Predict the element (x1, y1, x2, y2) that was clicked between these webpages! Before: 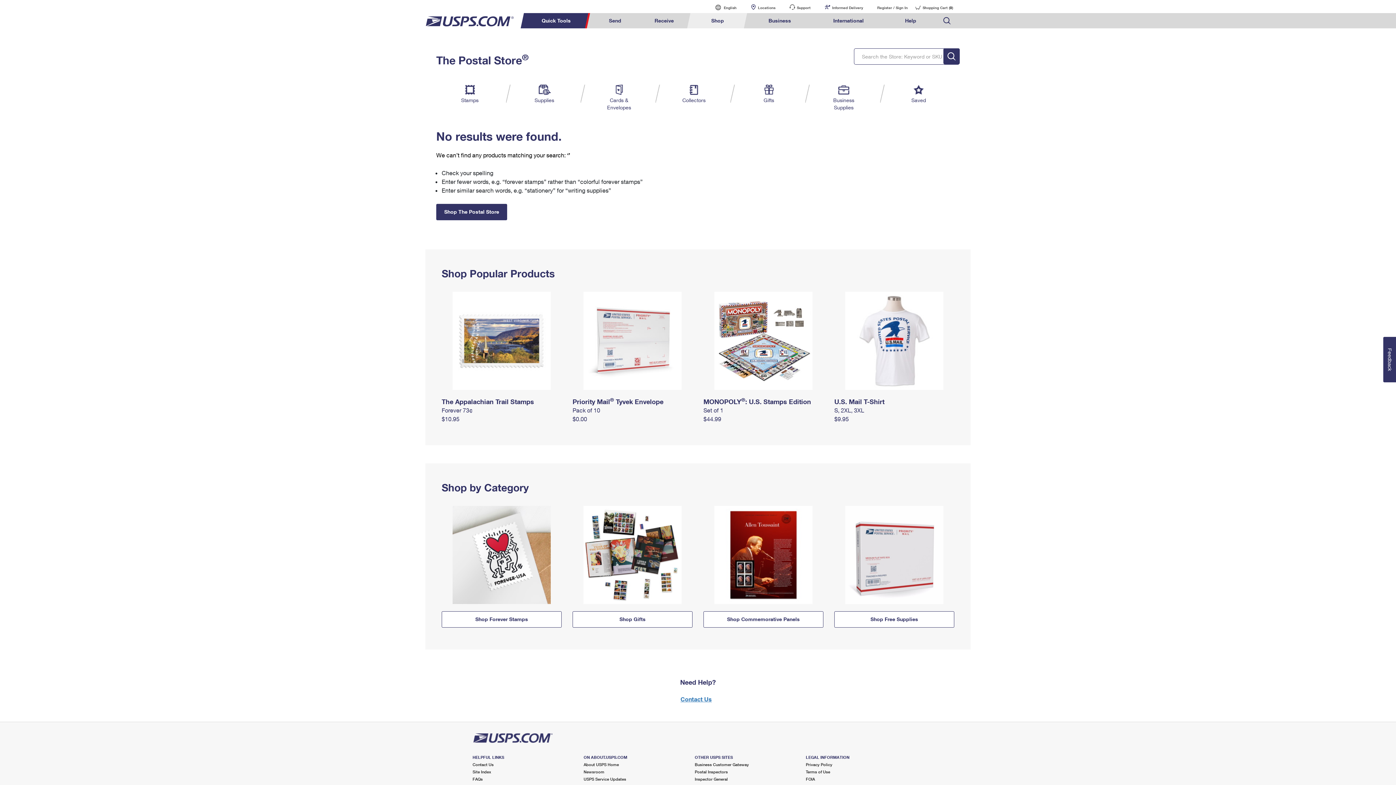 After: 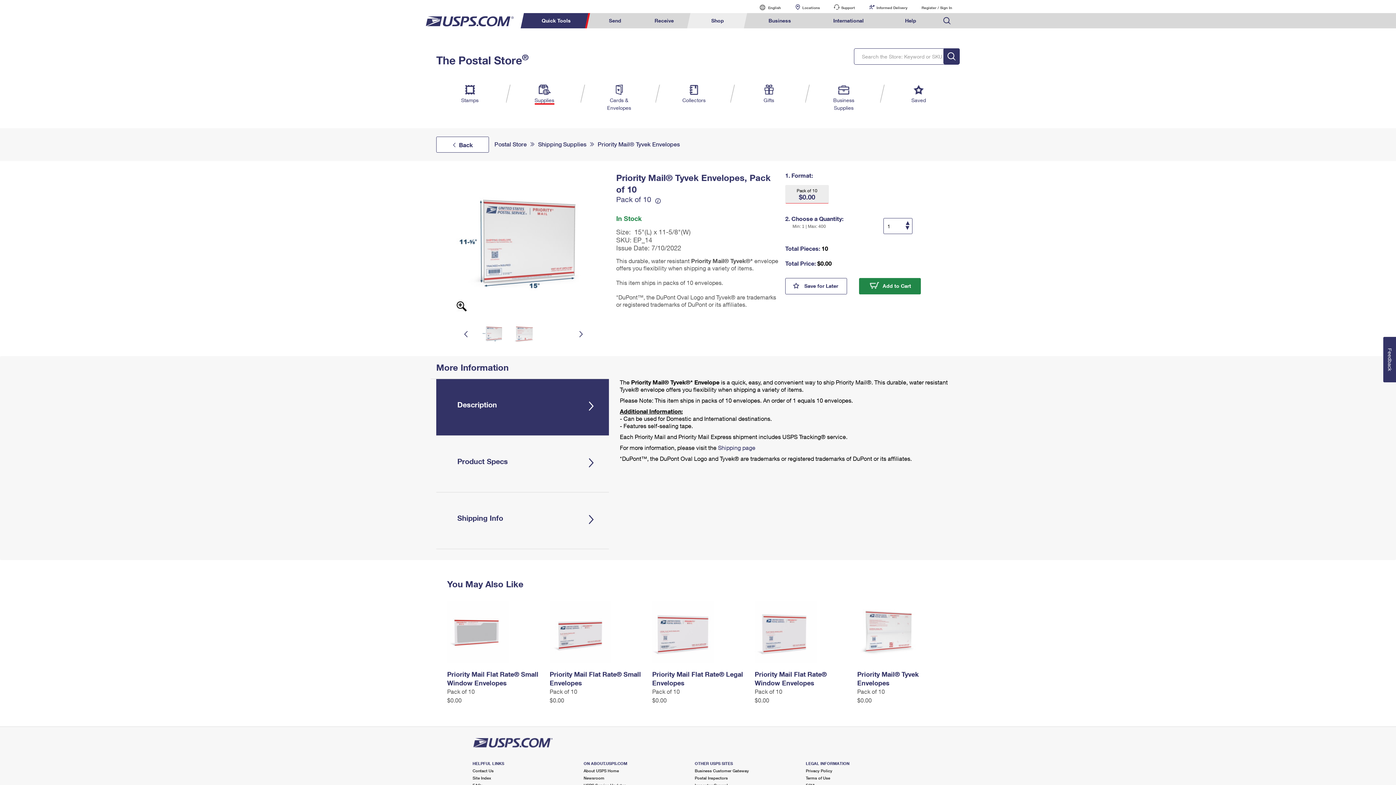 Action: bbox: (572, 415, 587, 422) label: $0.00